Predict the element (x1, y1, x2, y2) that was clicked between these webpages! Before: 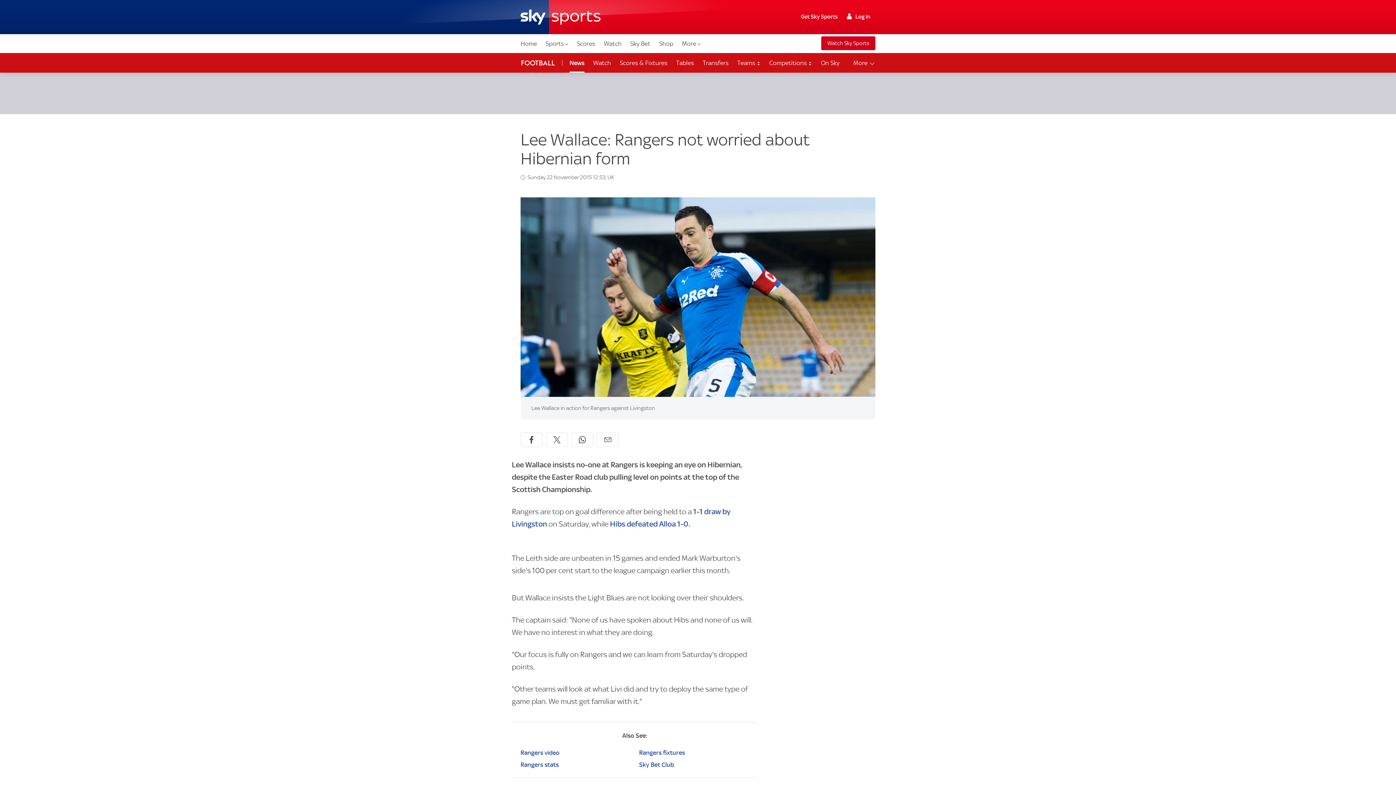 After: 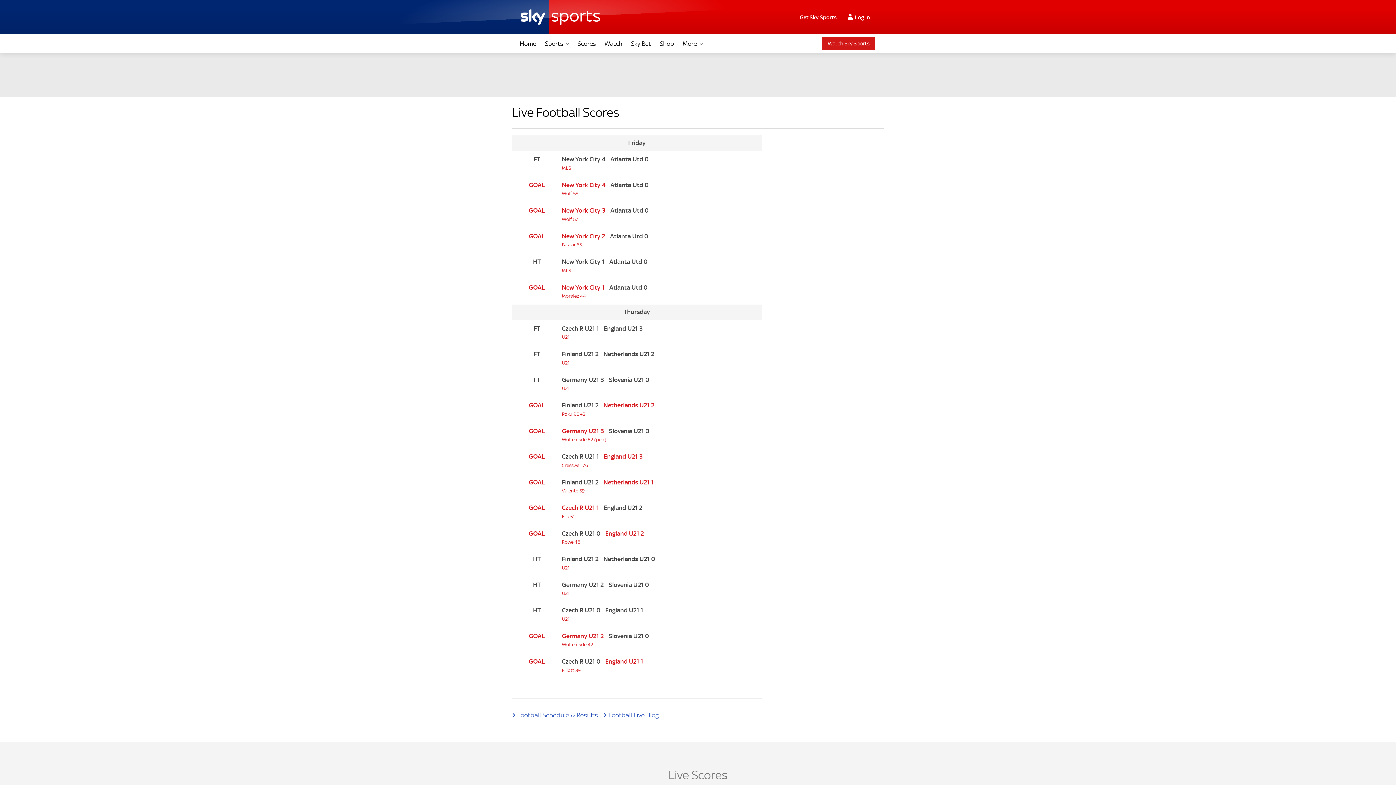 Action: label: Scores bbox: (573, 34, 598, 53)